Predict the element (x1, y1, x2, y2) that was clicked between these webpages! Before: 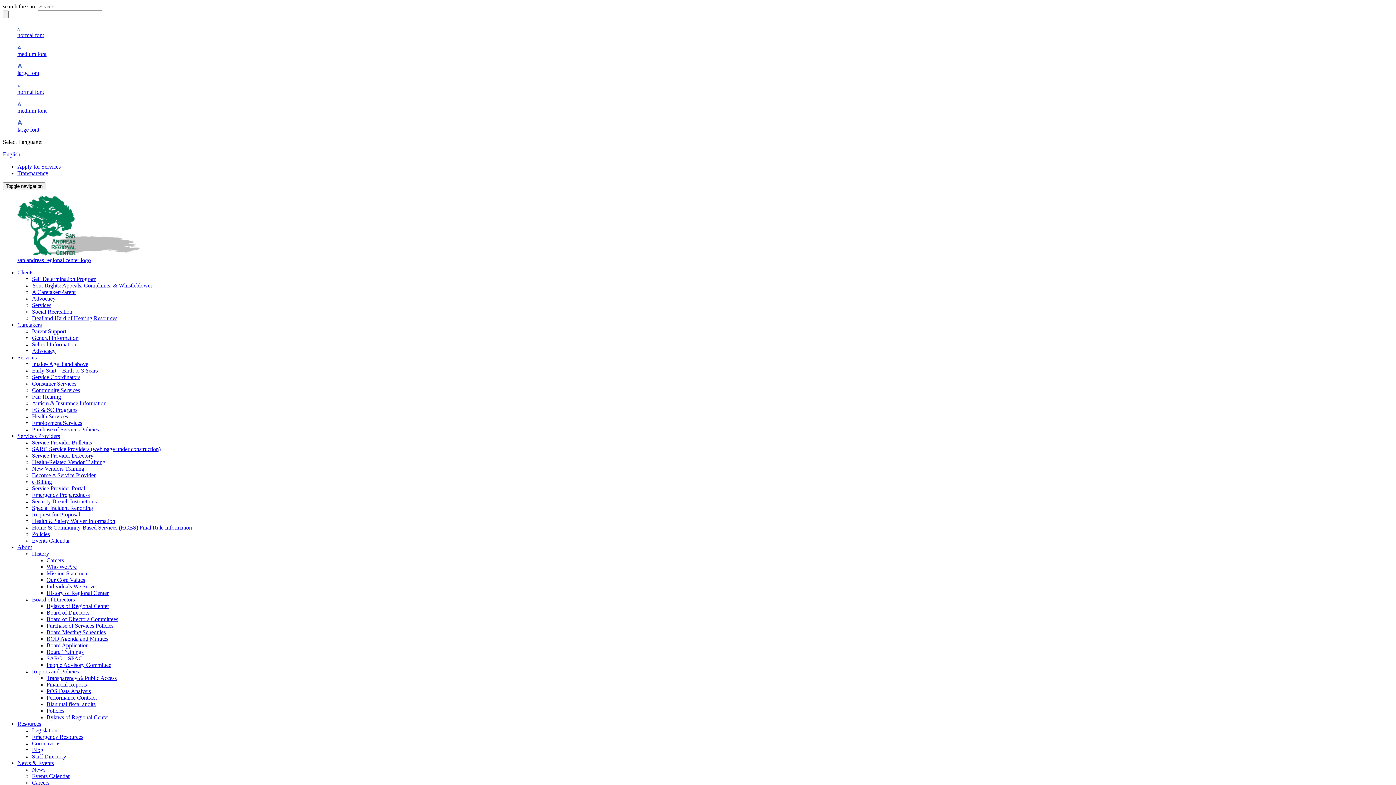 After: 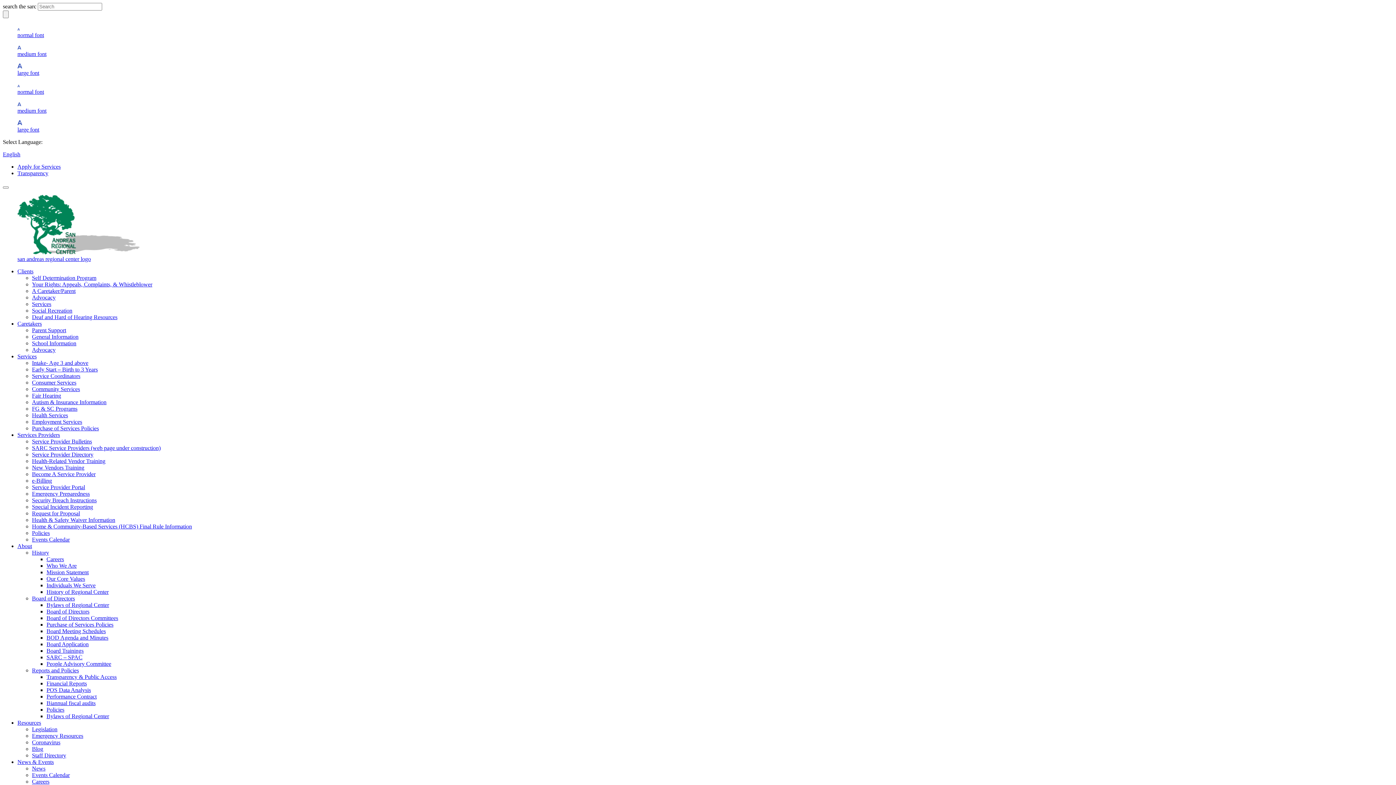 Action: label: School Information bbox: (32, 341, 76, 347)